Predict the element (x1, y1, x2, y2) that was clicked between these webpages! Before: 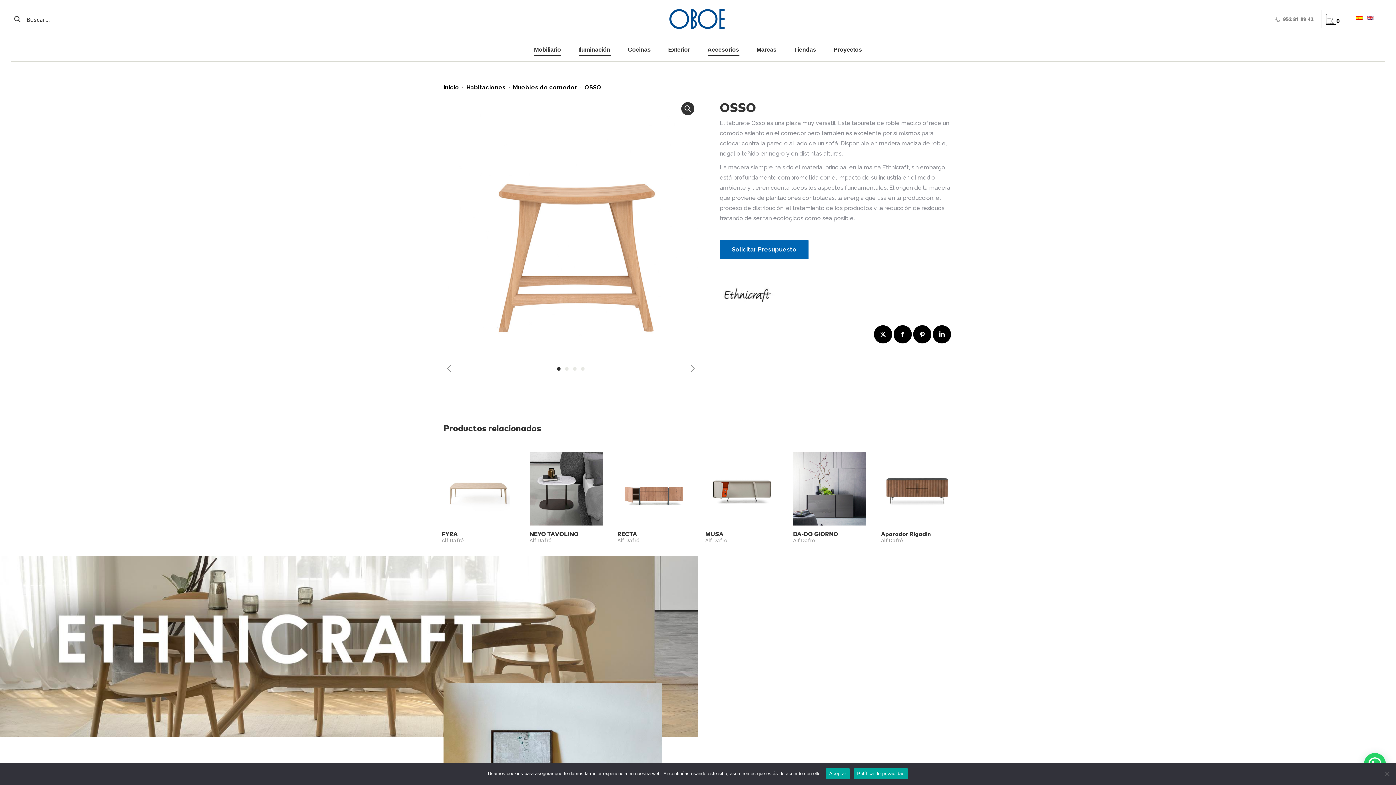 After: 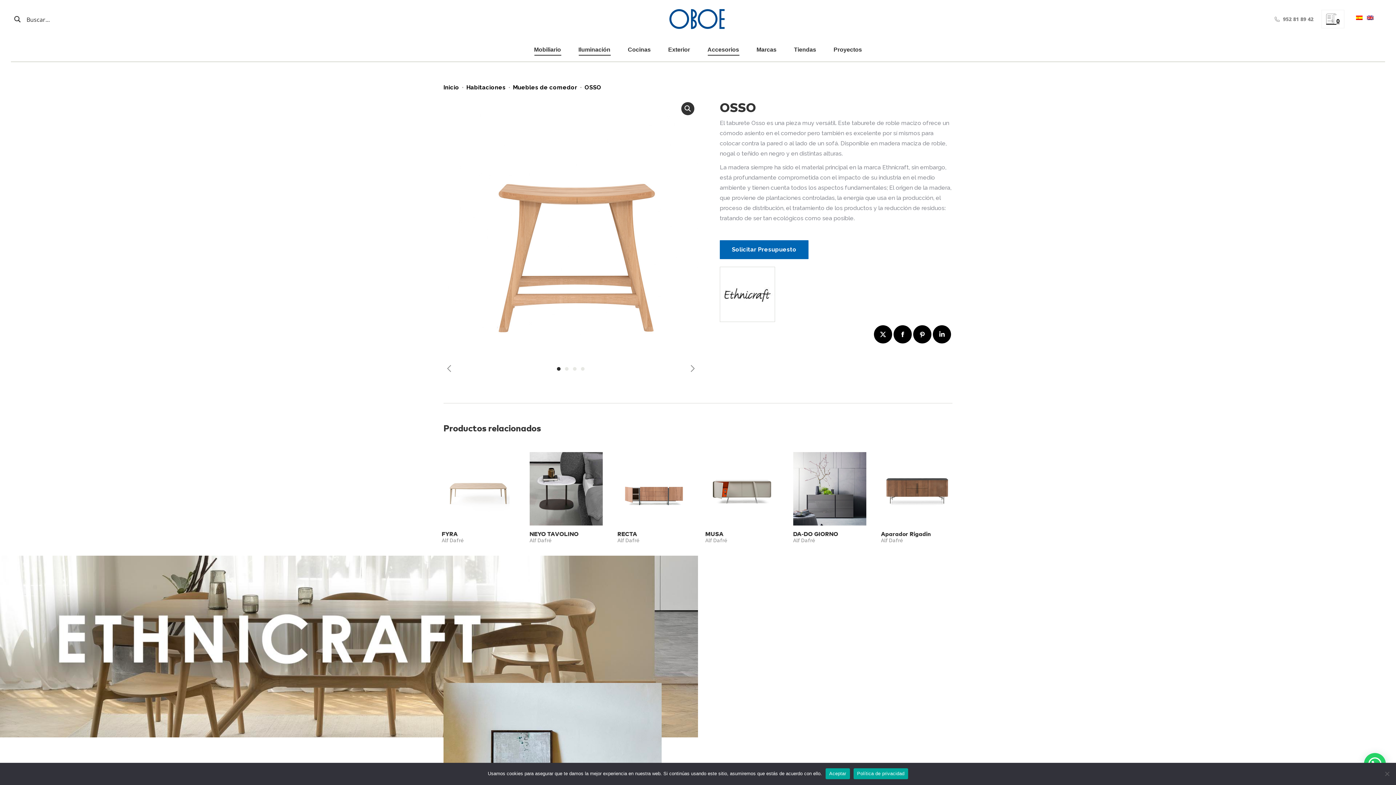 Action: label: Share on LinkedIn bbox: (933, 325, 951, 343)